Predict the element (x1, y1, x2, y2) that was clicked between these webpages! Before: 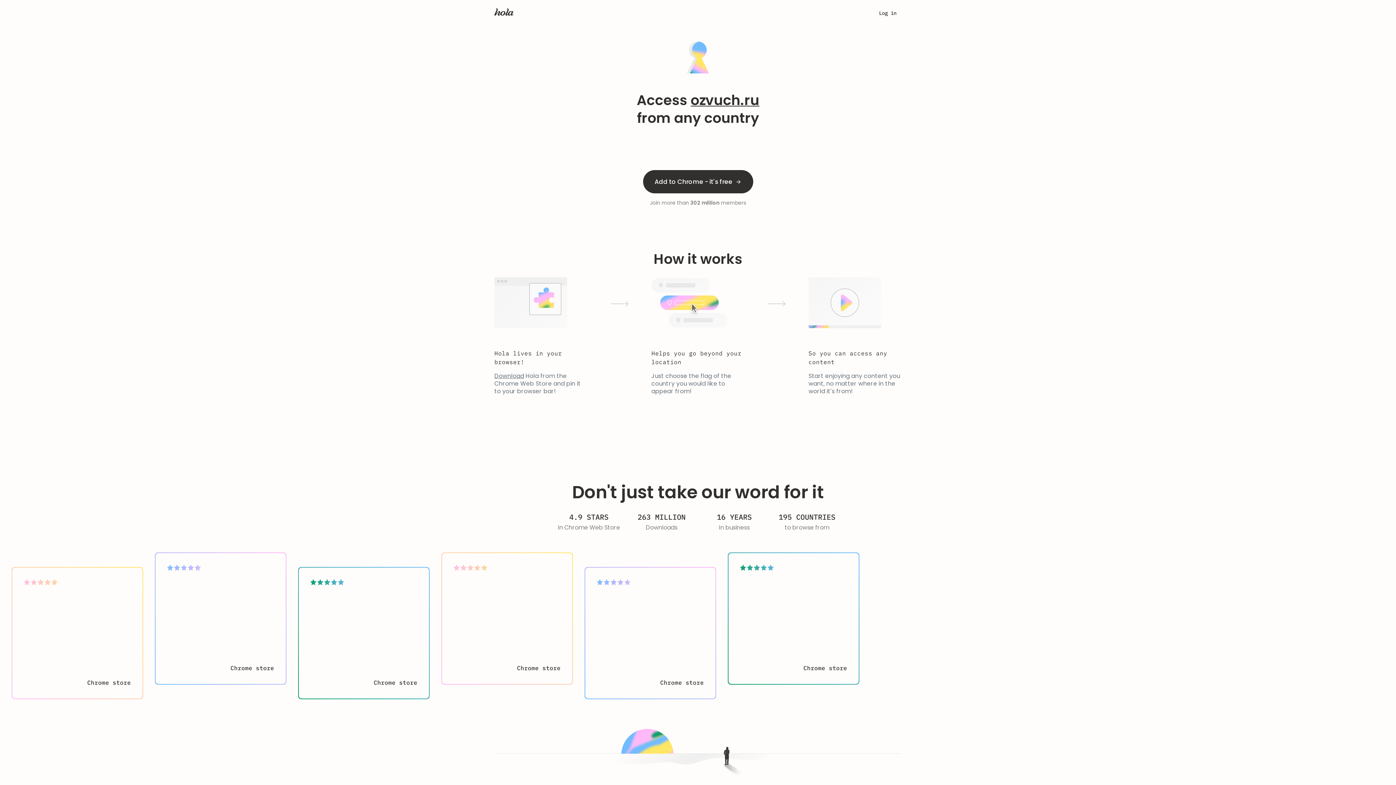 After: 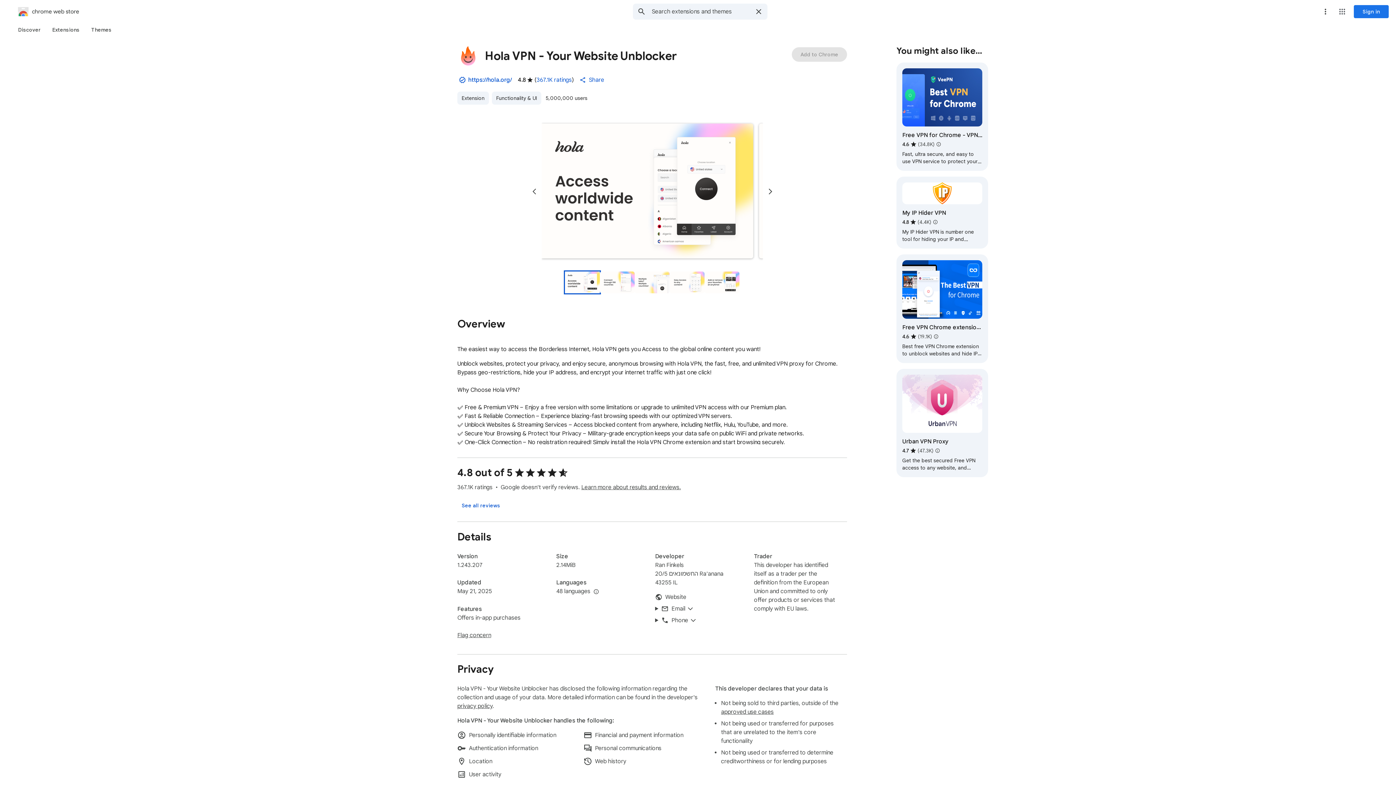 Action: bbox: (643, 170, 753, 193) label: Add to Chrome - it's free